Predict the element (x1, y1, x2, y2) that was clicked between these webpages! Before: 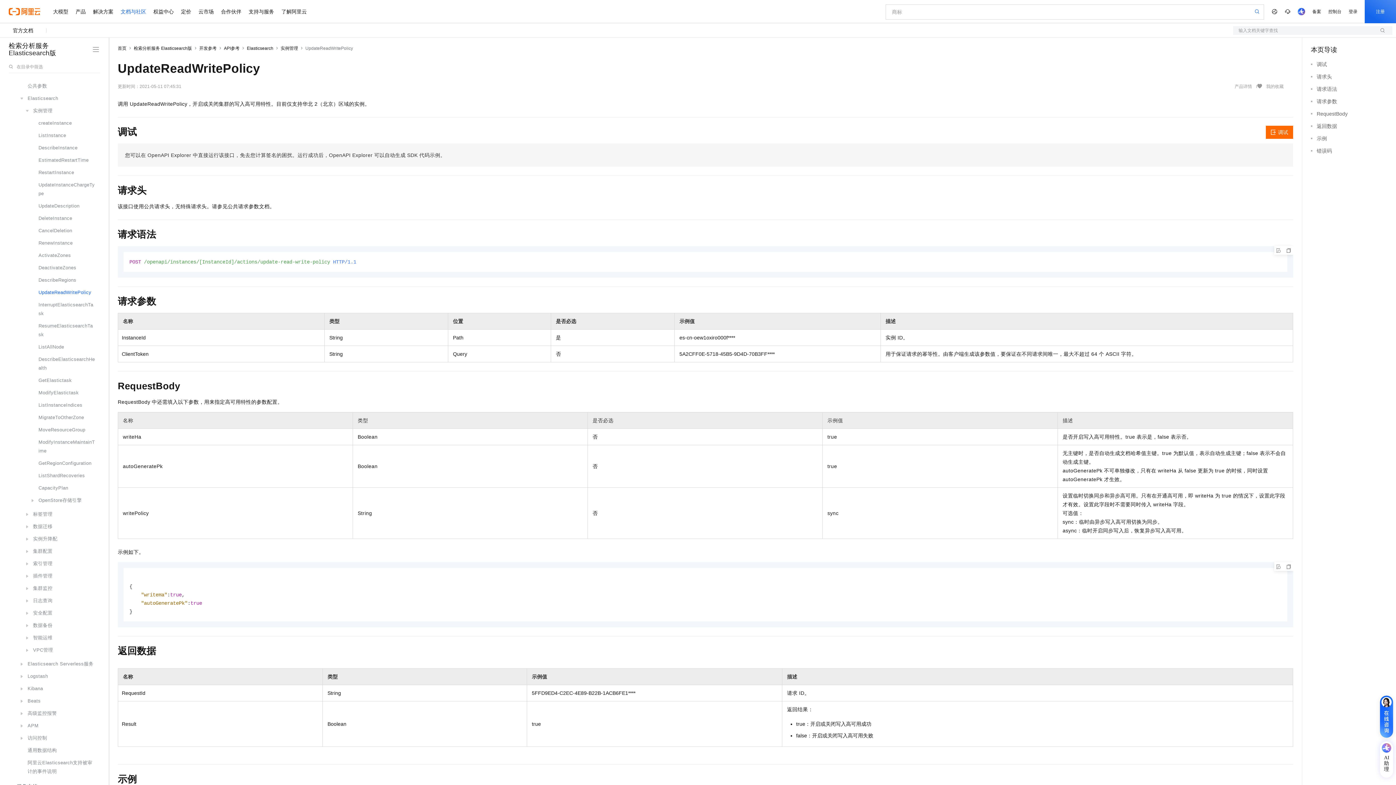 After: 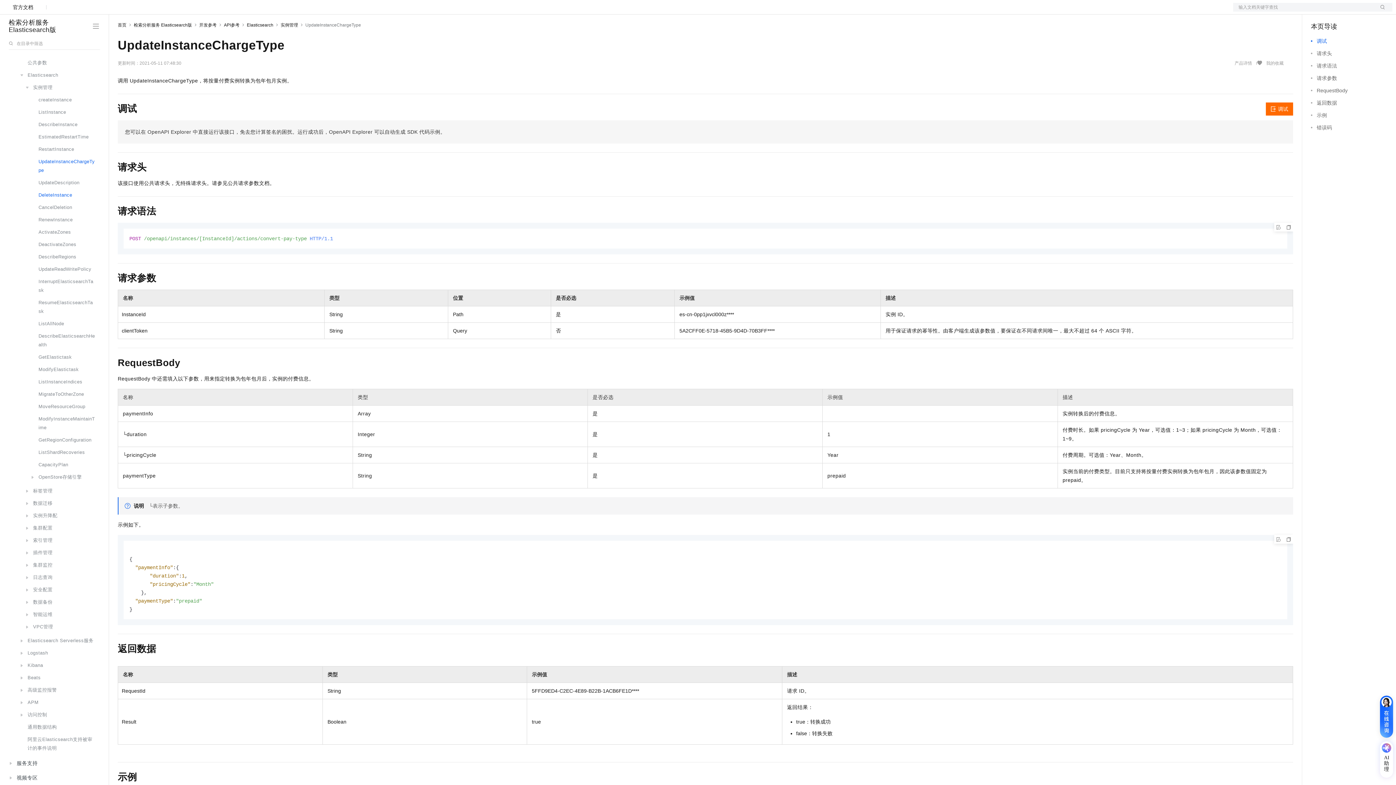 Action: label: UpdateInstanceChargeType bbox: (13, 178, 98, 200)